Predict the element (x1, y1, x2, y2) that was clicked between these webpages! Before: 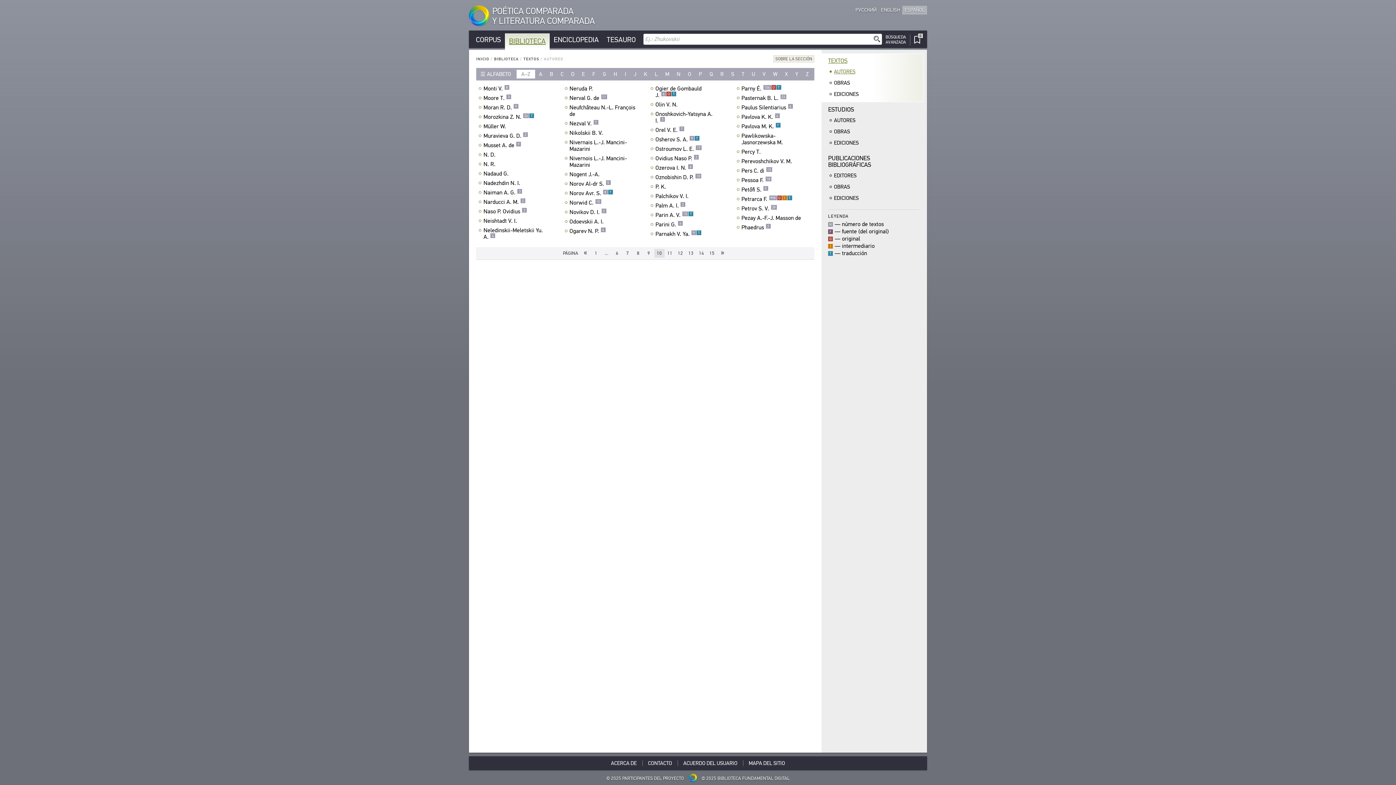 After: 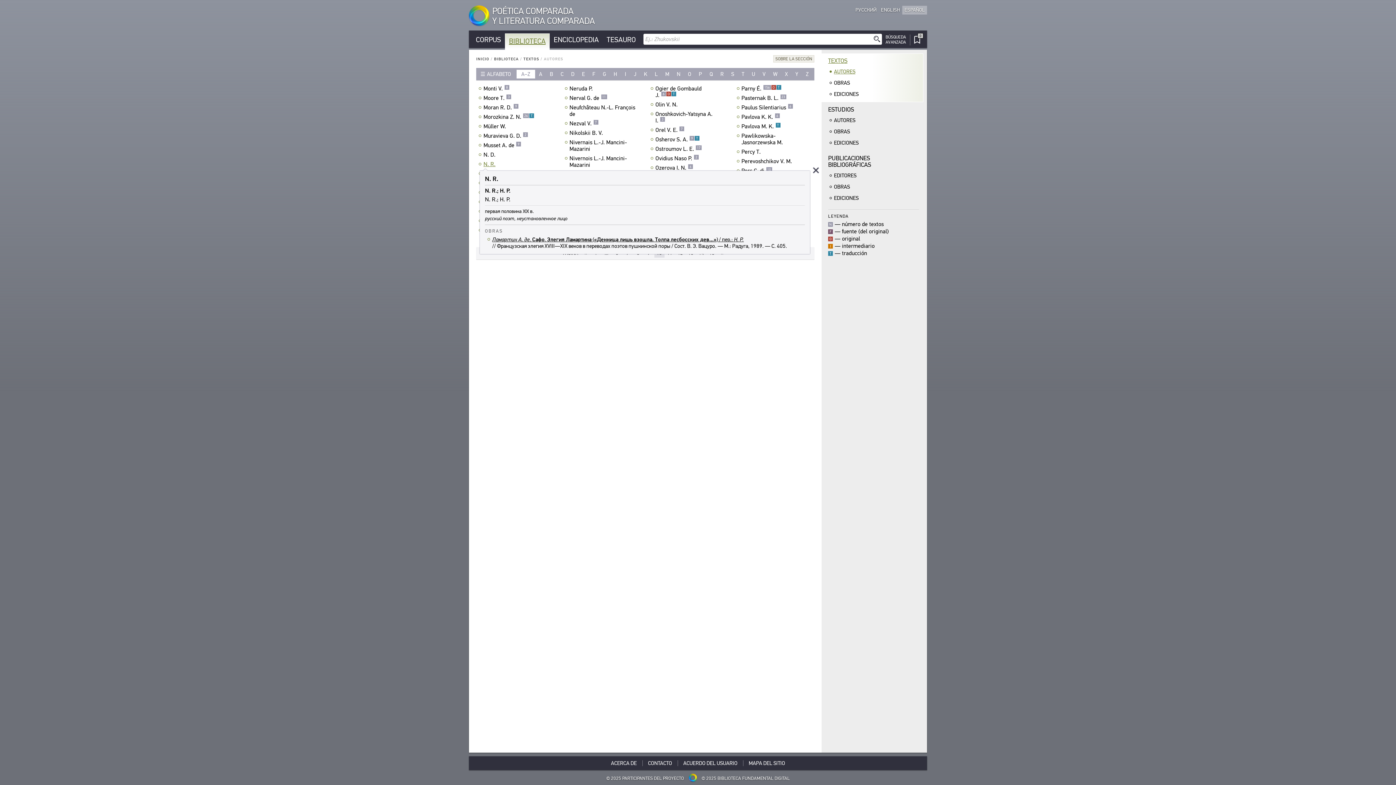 Action: bbox: (483, 161, 497, 167) label: N. R.﻿